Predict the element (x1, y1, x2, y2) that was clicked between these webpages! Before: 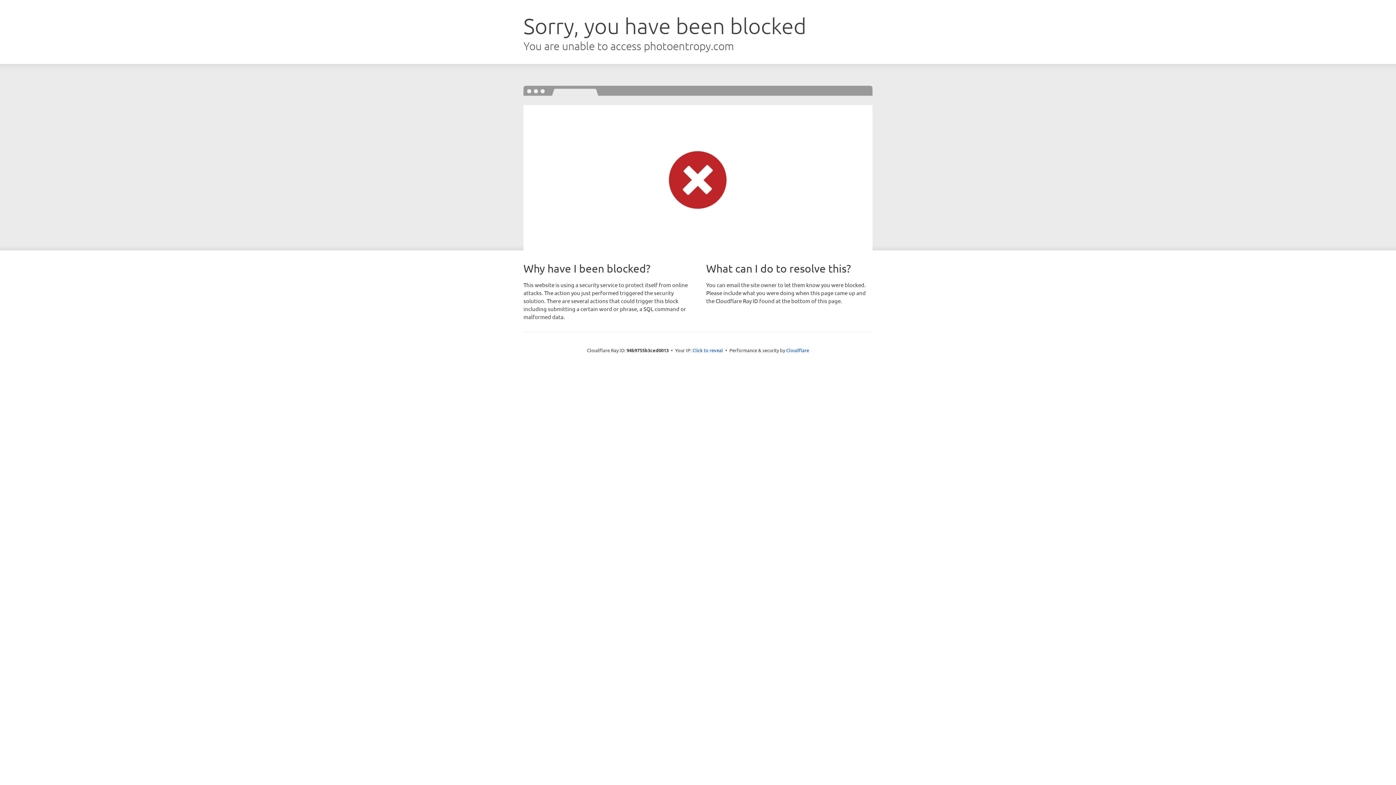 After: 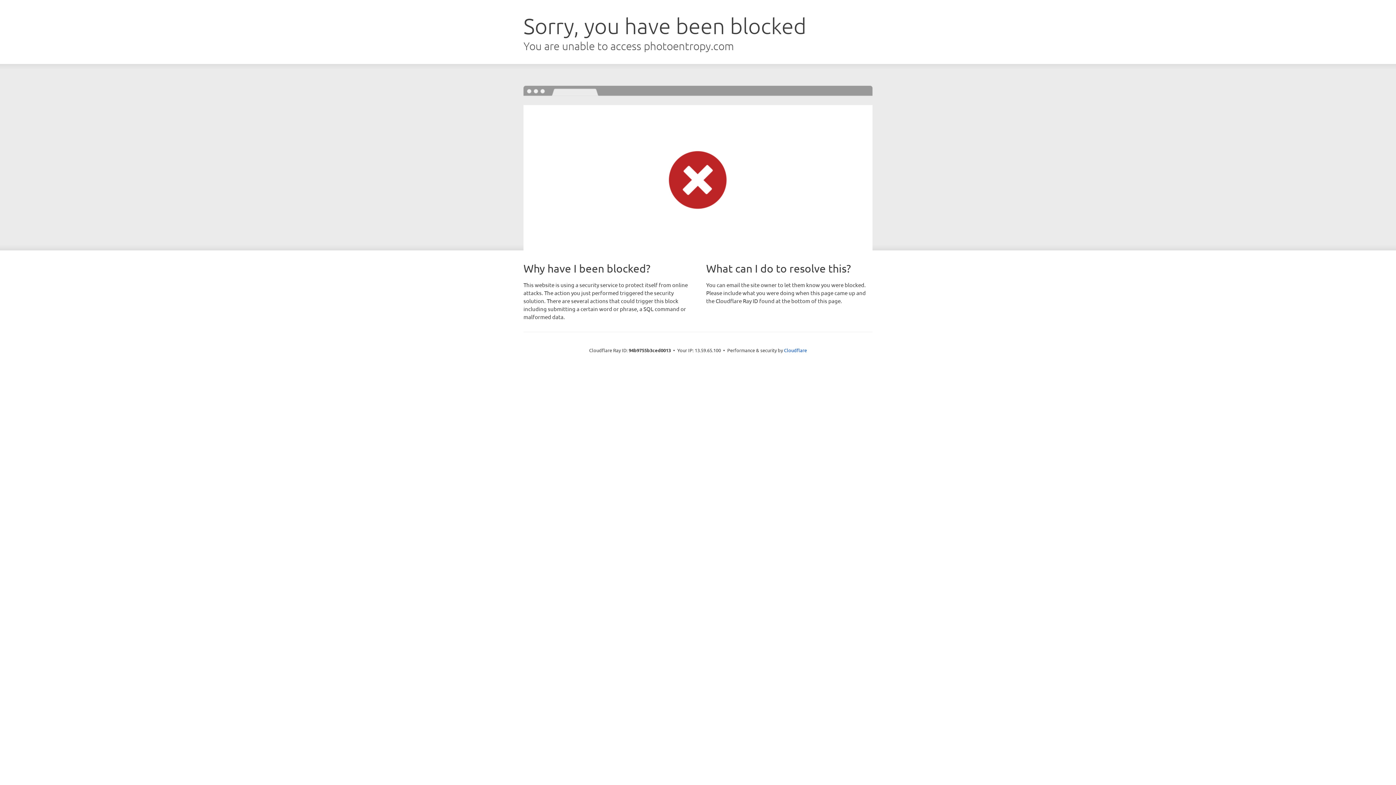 Action: label: Click to reveal bbox: (692, 346, 723, 353)